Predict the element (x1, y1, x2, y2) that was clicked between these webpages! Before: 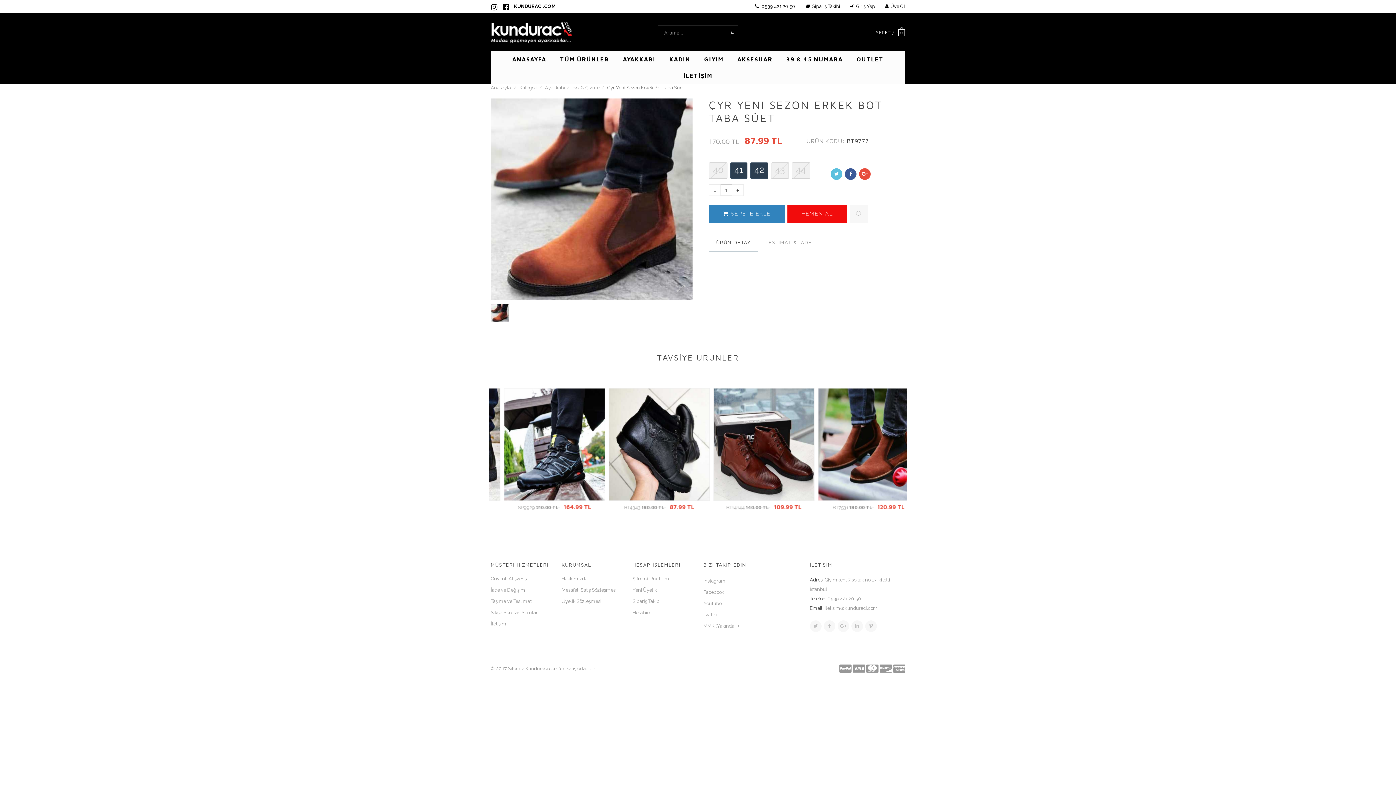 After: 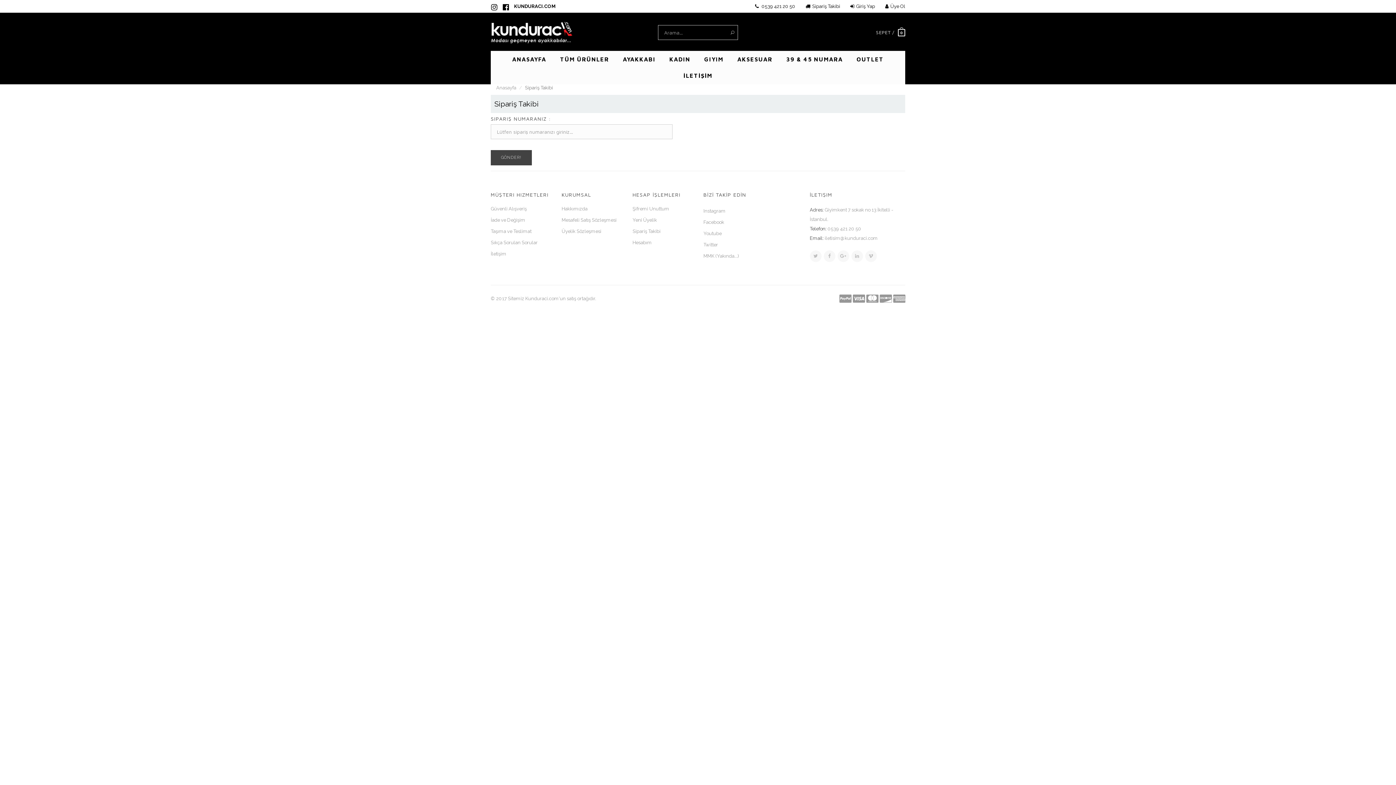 Action: bbox: (632, 598, 660, 604) label: Sipariş Takibi